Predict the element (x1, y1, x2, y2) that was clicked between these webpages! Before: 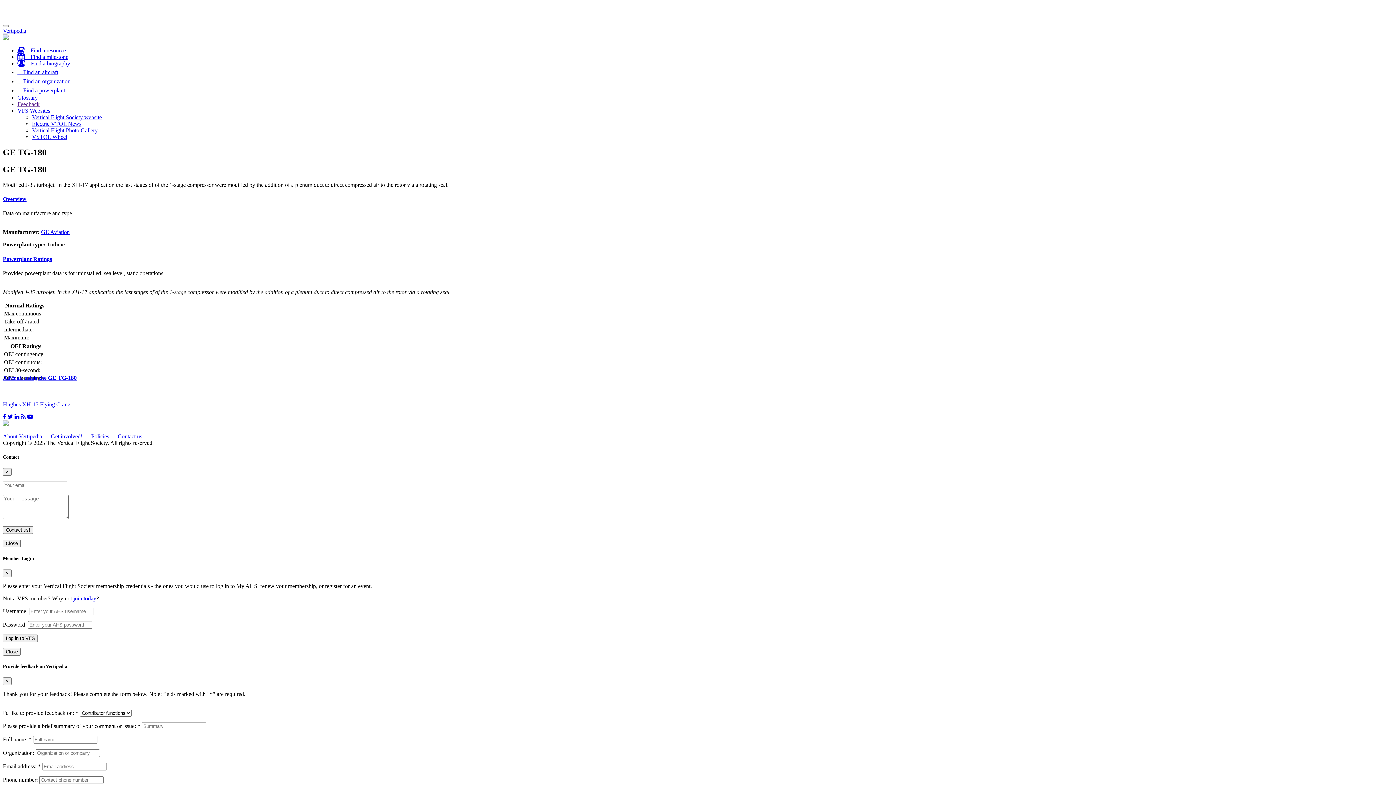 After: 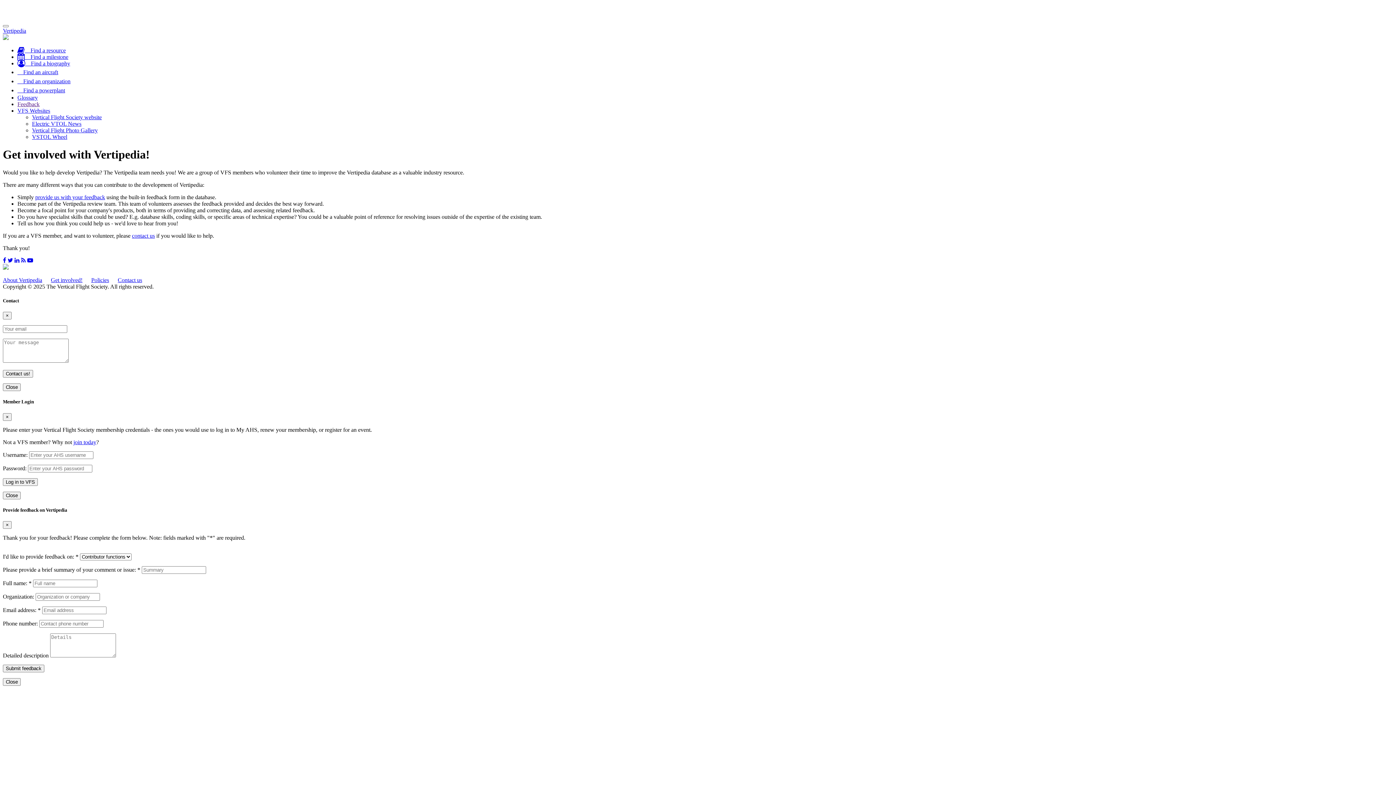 Action: label: Get involved! bbox: (50, 433, 82, 439)